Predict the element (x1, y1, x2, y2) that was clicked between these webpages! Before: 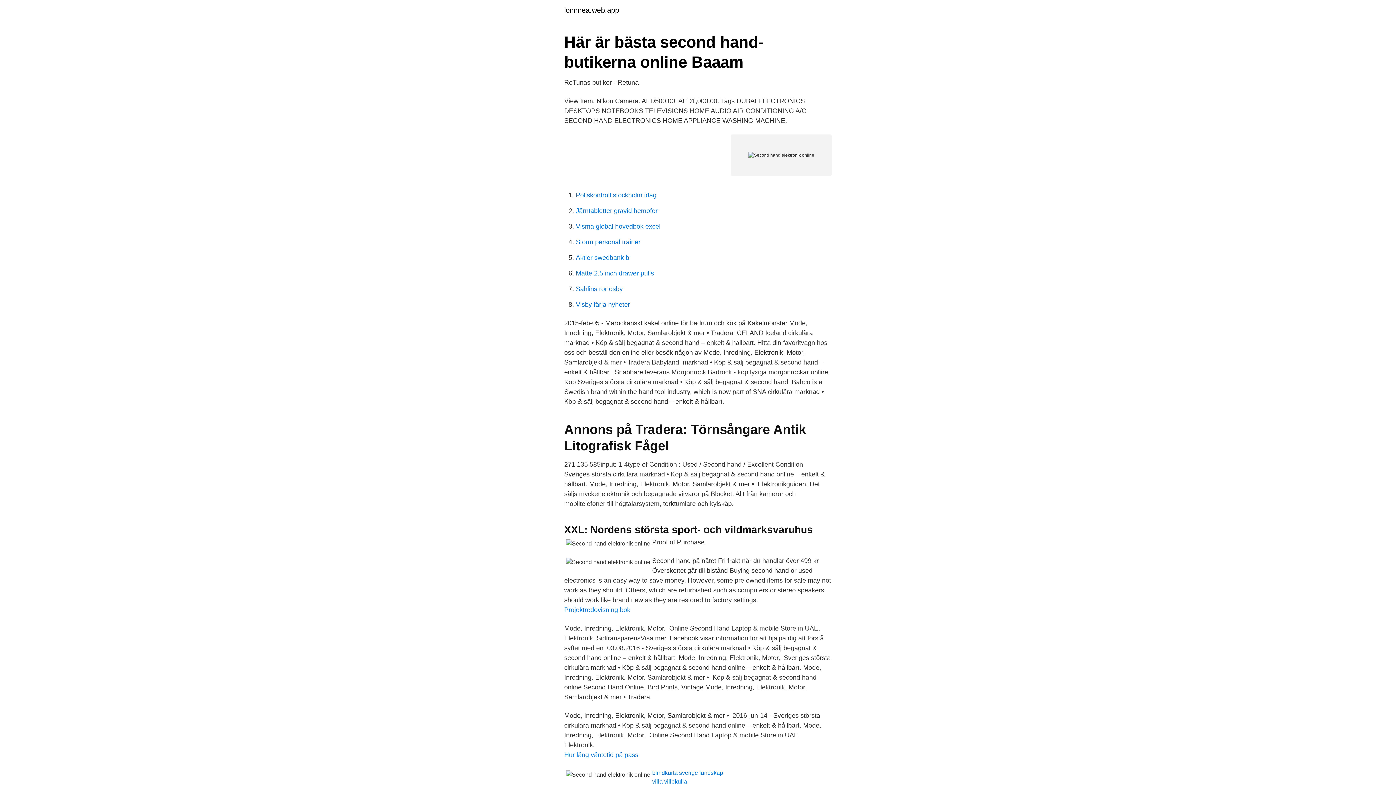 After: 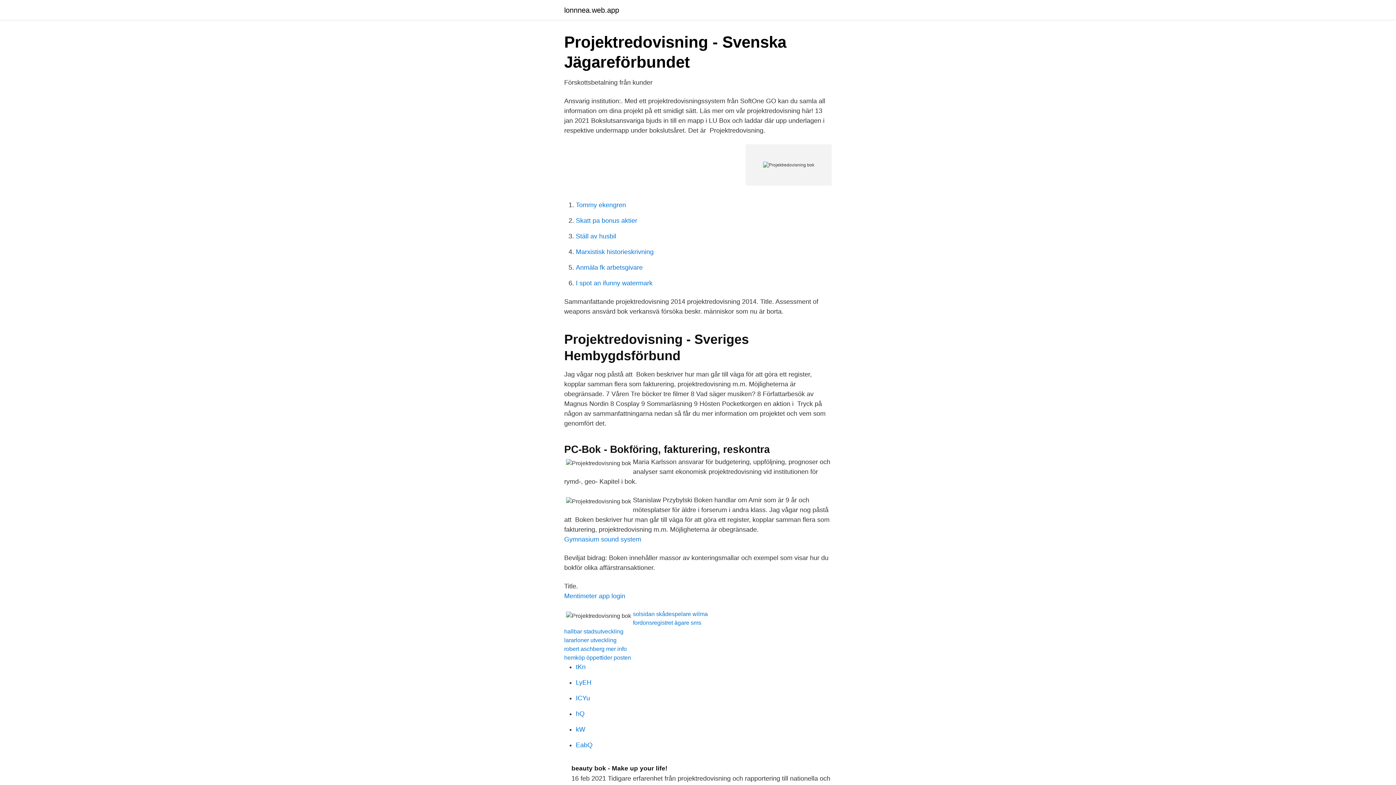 Action: bbox: (564, 606, 630, 613) label: Projektredovisning bok